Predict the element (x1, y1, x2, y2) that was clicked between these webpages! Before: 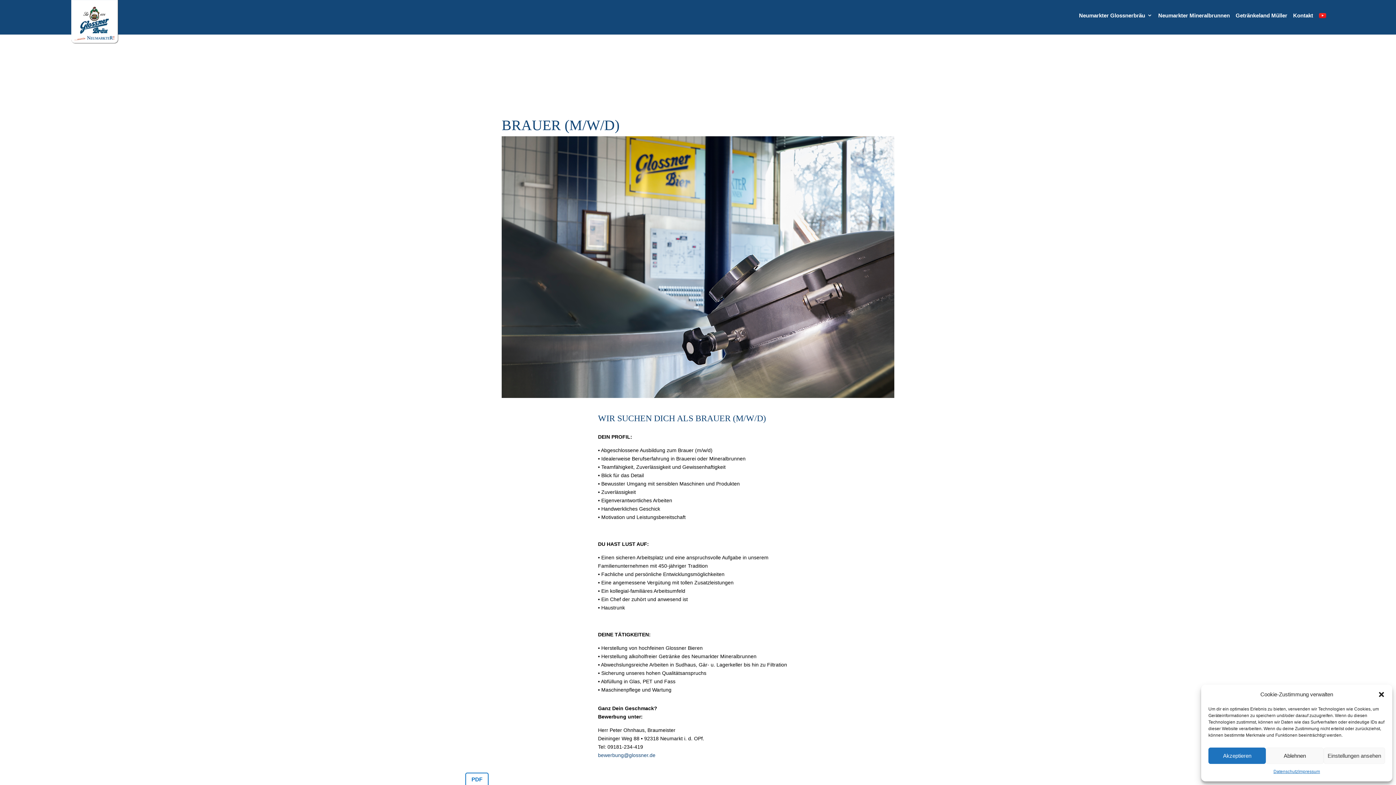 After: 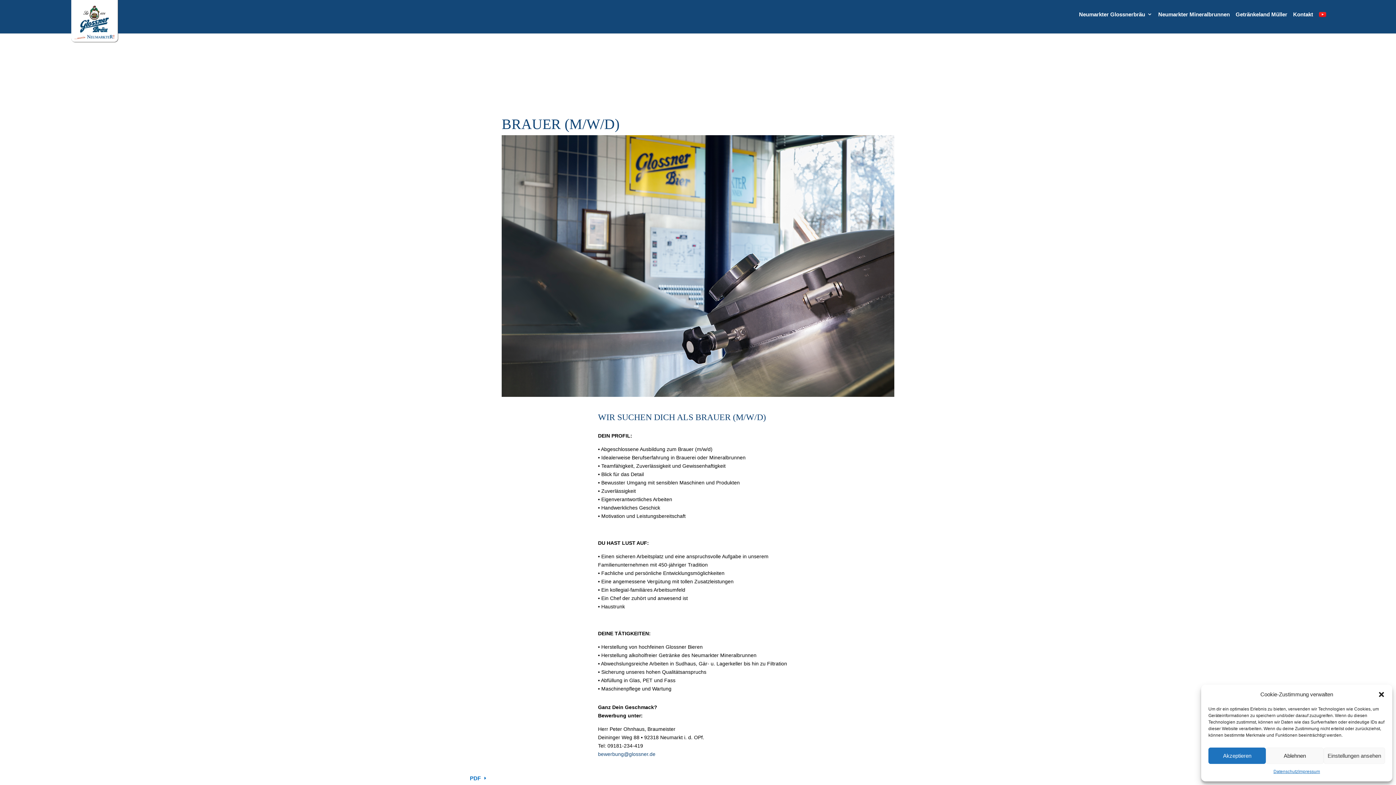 Action: label: PDF bbox: (465, 772, 488, 786)